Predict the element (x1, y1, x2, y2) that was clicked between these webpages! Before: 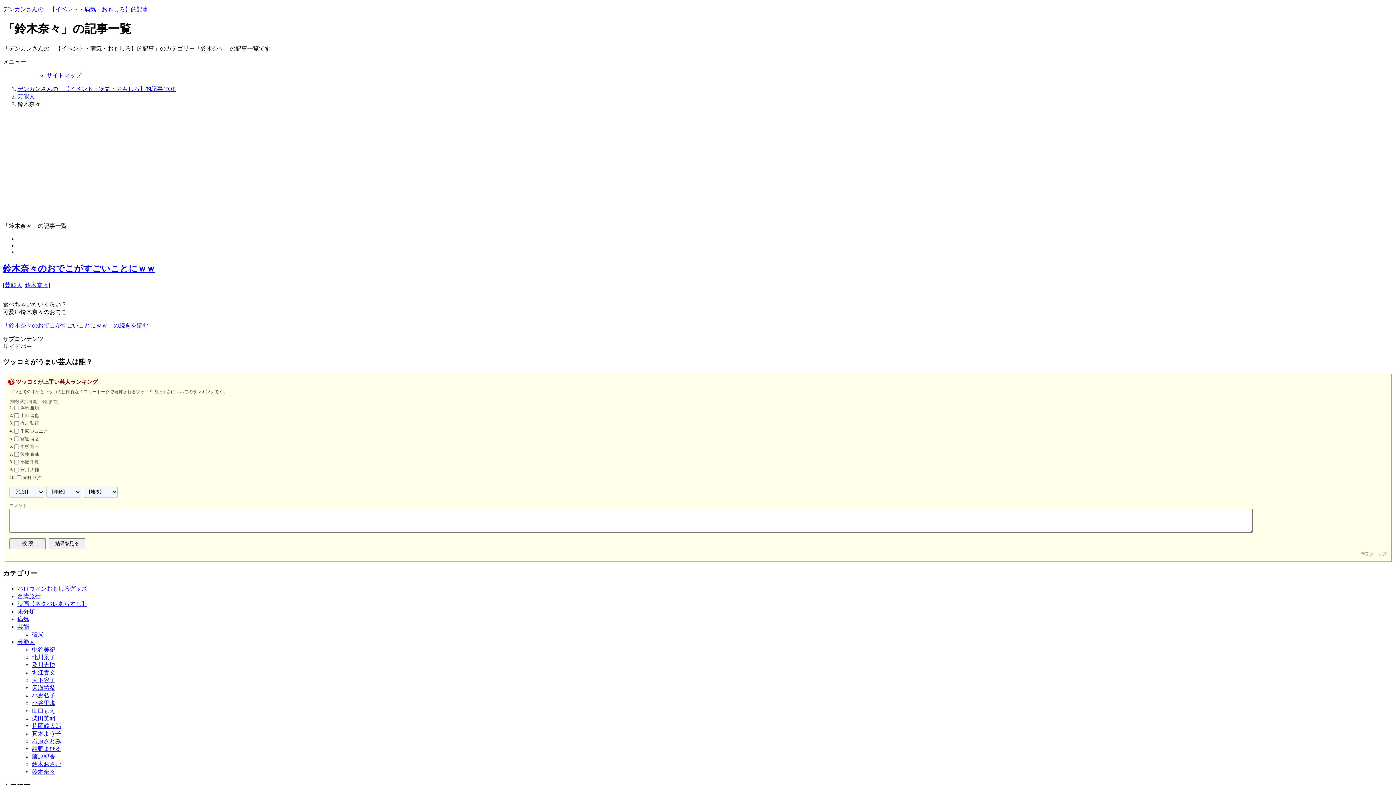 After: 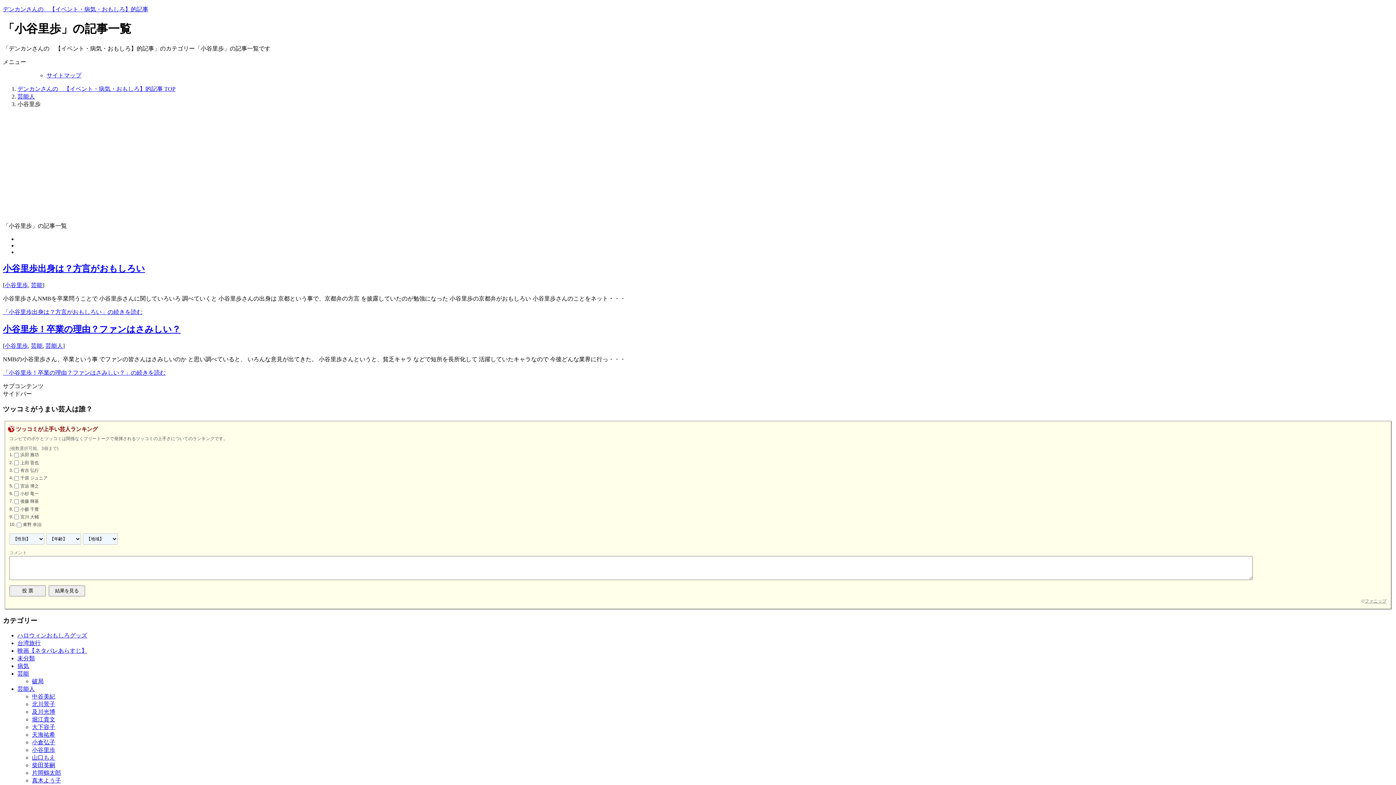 Action: bbox: (32, 700, 55, 706) label: 小谷里歩